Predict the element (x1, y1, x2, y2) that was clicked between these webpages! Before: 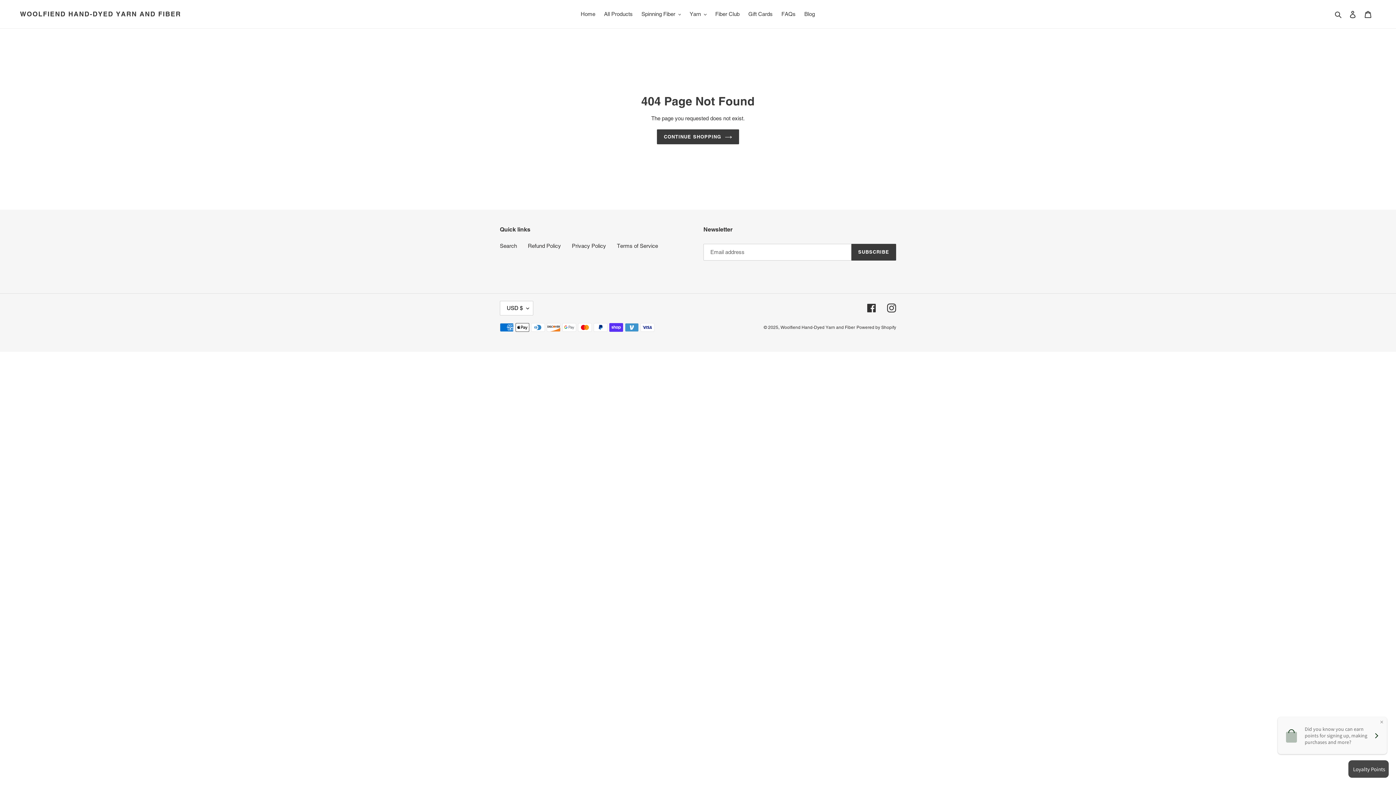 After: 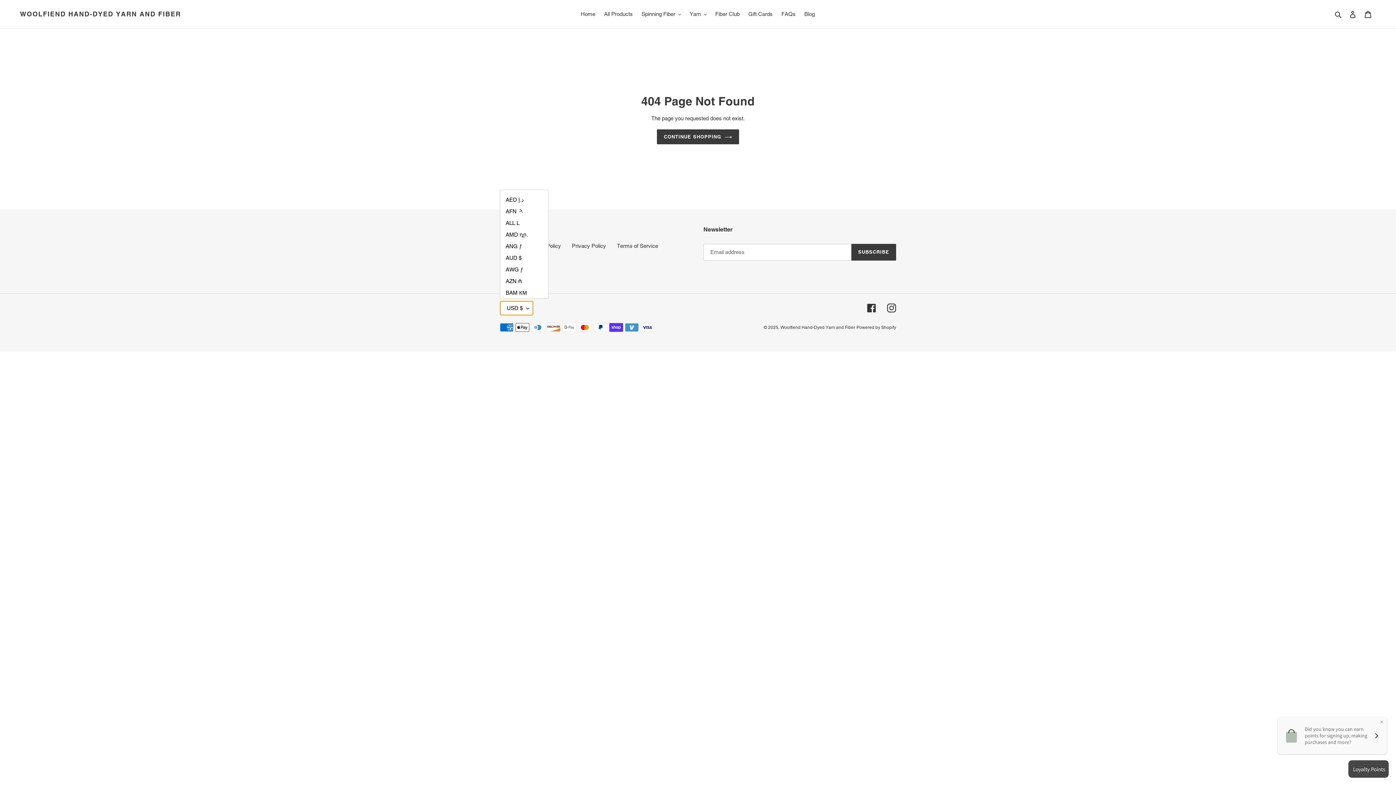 Action: label: USD $ bbox: (500, 301, 533, 315)